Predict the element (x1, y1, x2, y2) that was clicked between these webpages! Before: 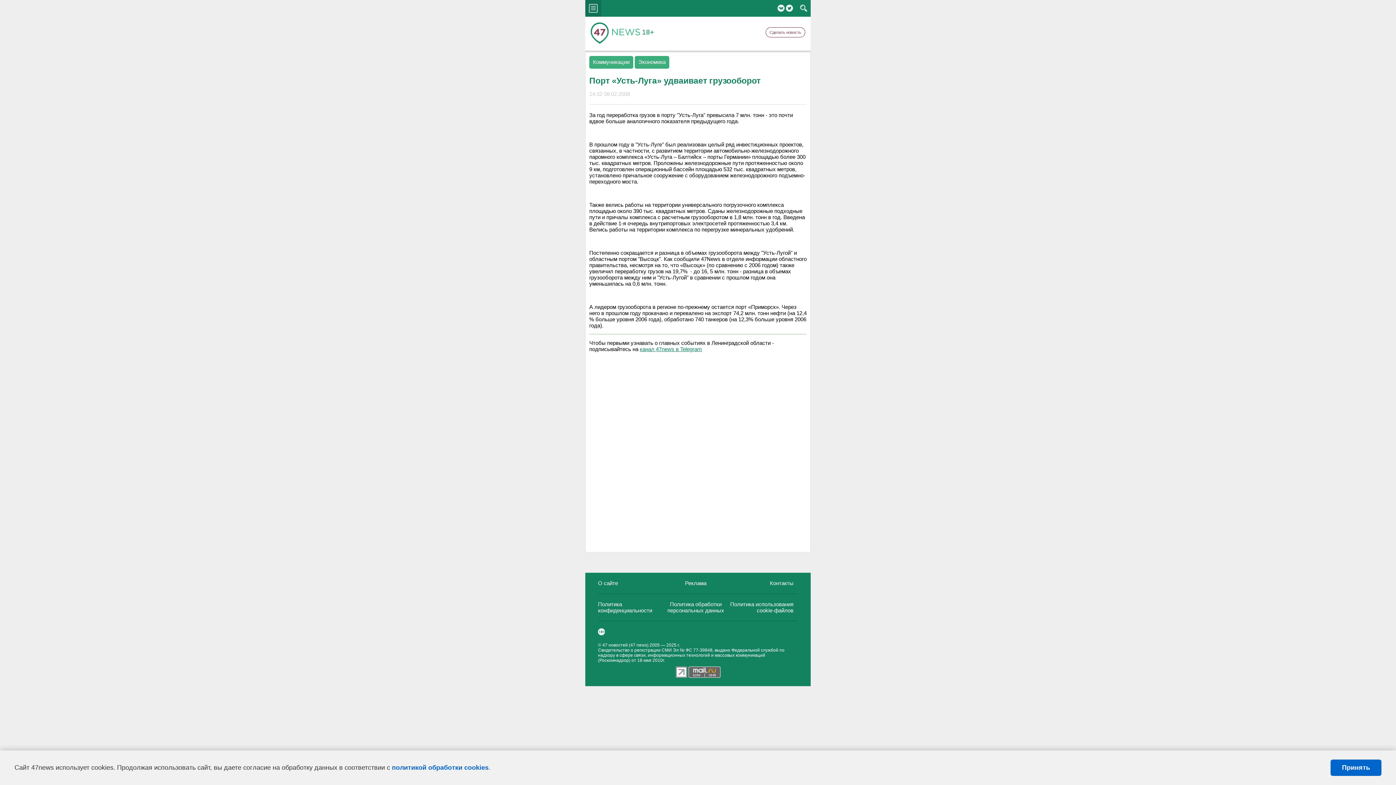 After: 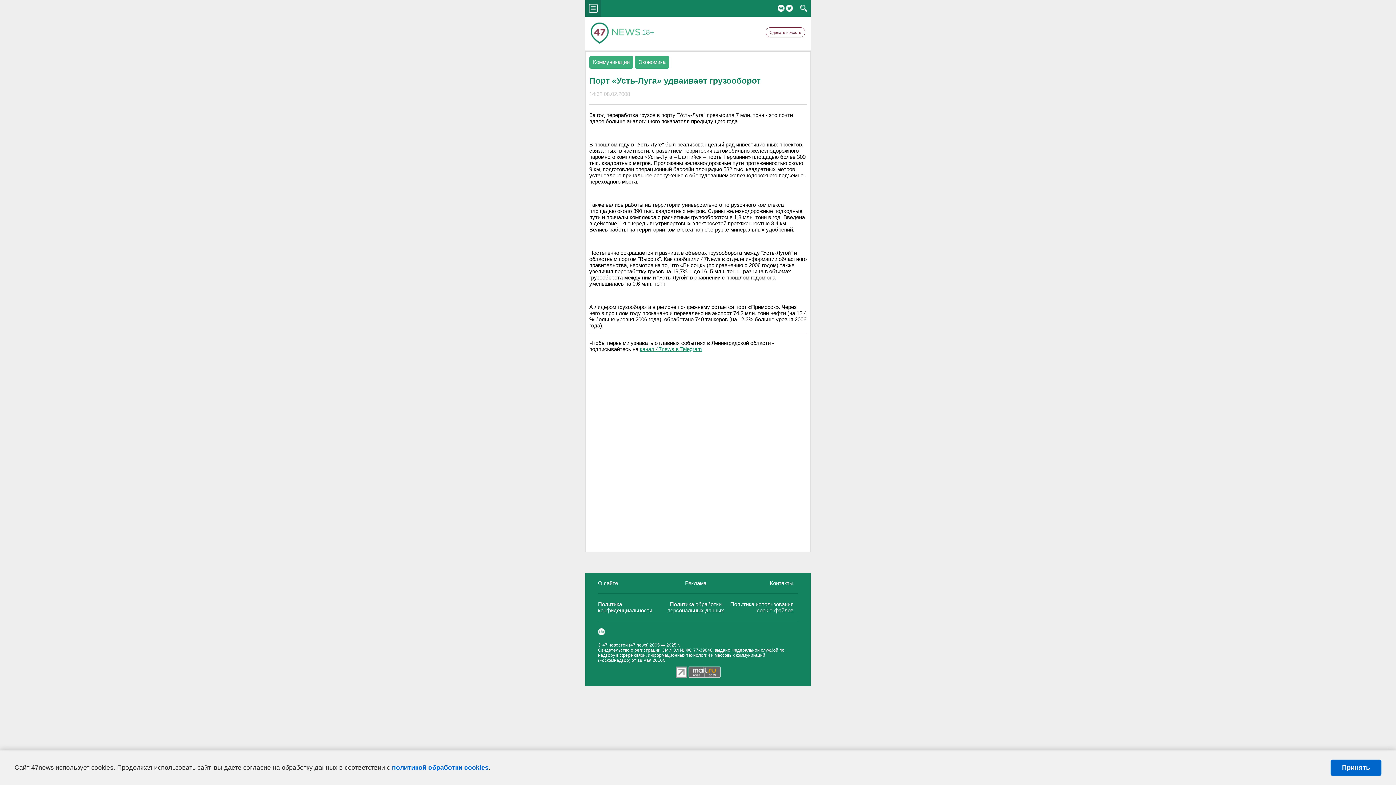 Action: bbox: (598, 628, 605, 635)